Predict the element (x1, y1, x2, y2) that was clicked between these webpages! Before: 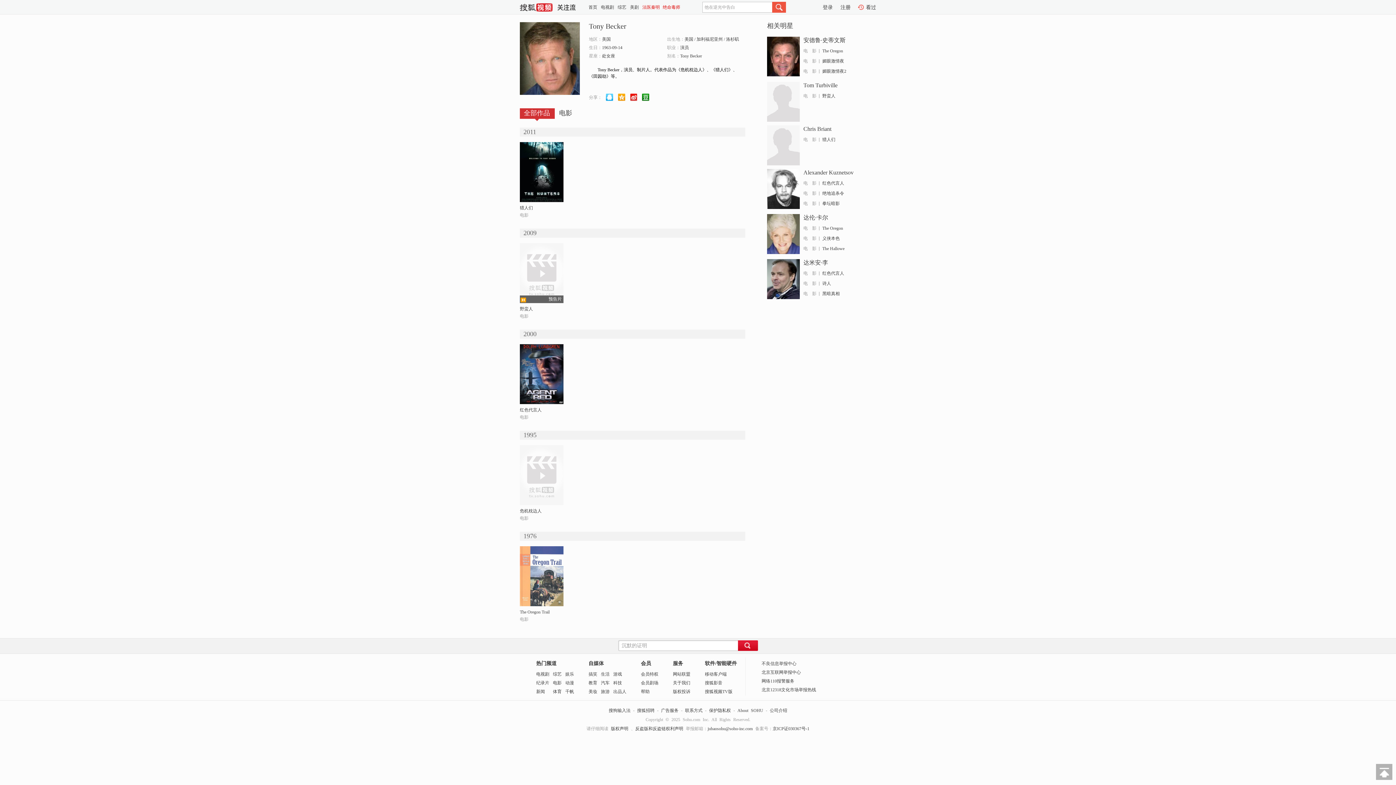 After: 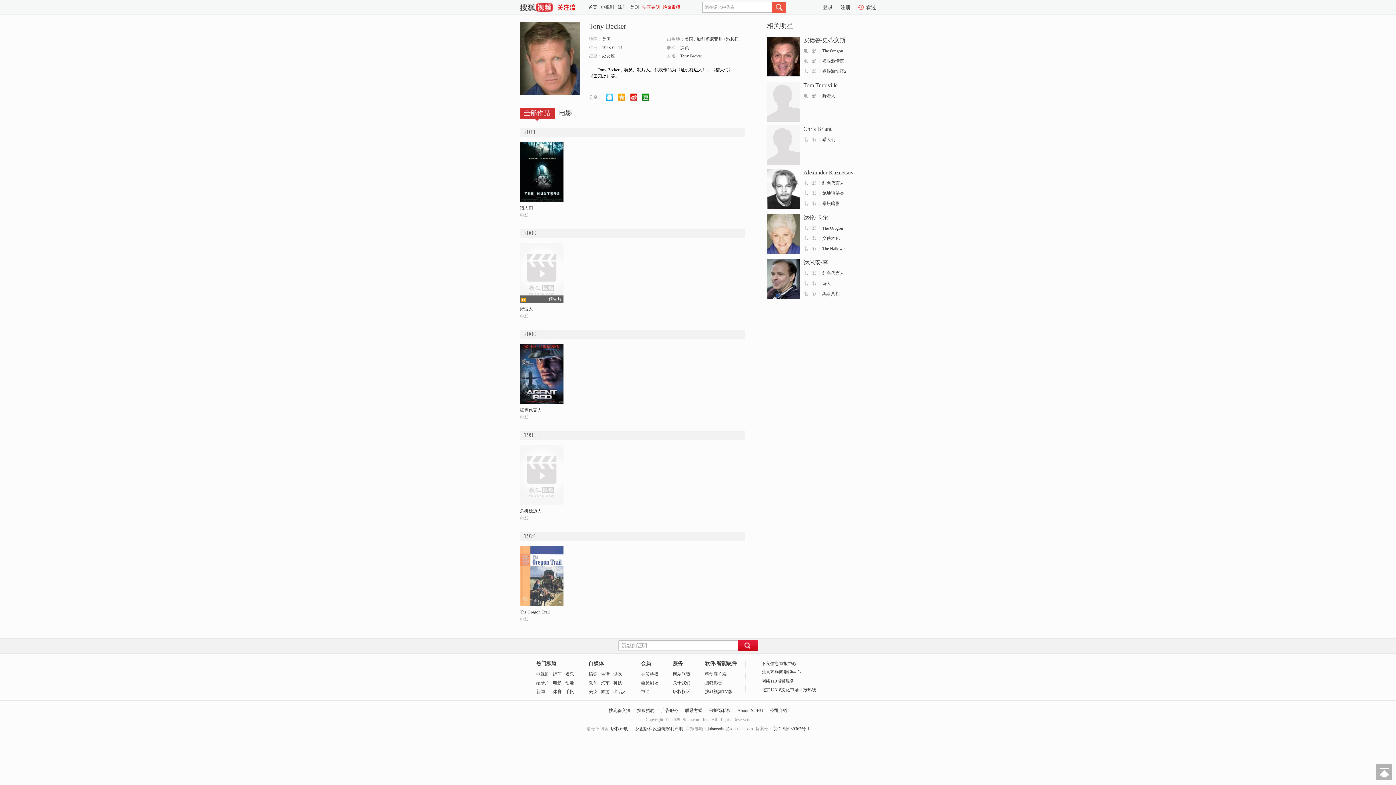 Action: bbox: (557, 6, 575, 11)